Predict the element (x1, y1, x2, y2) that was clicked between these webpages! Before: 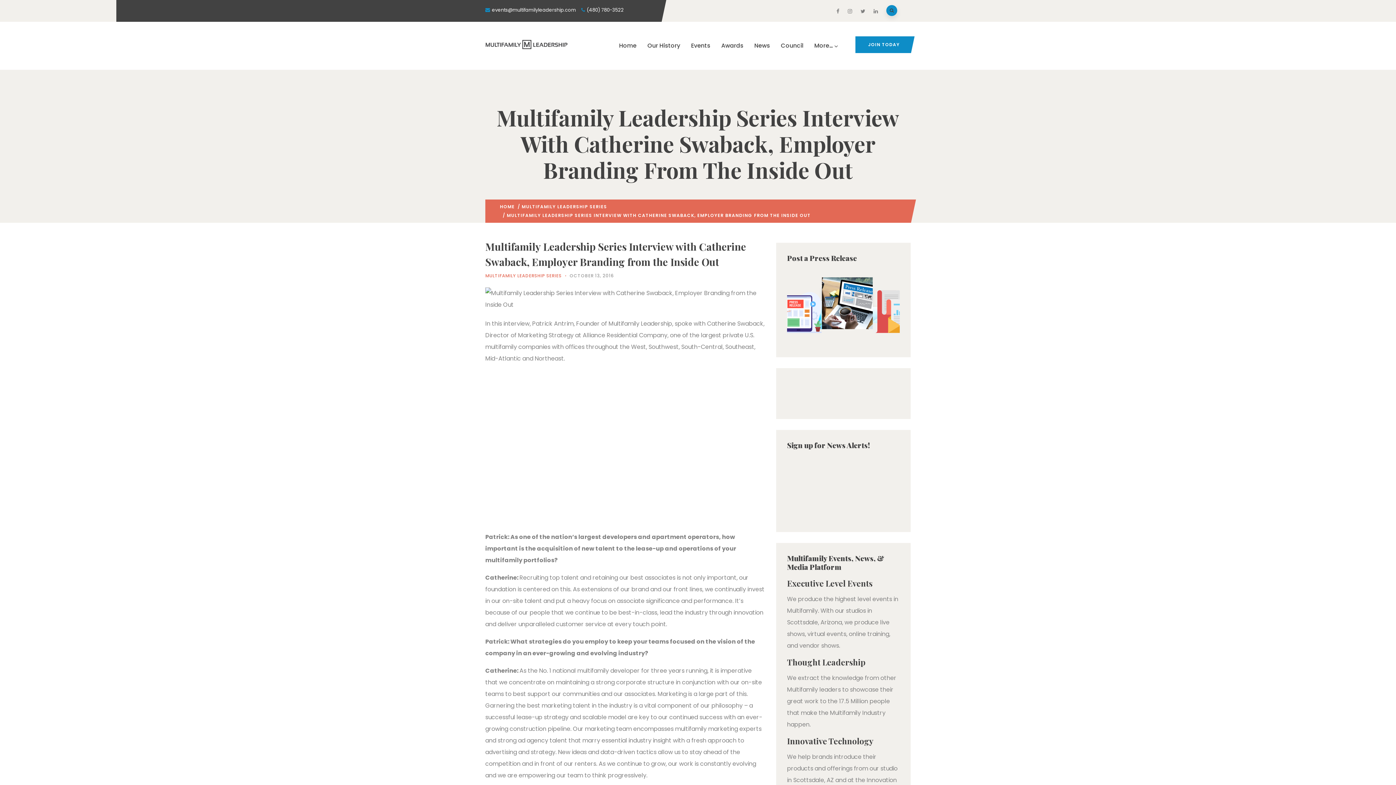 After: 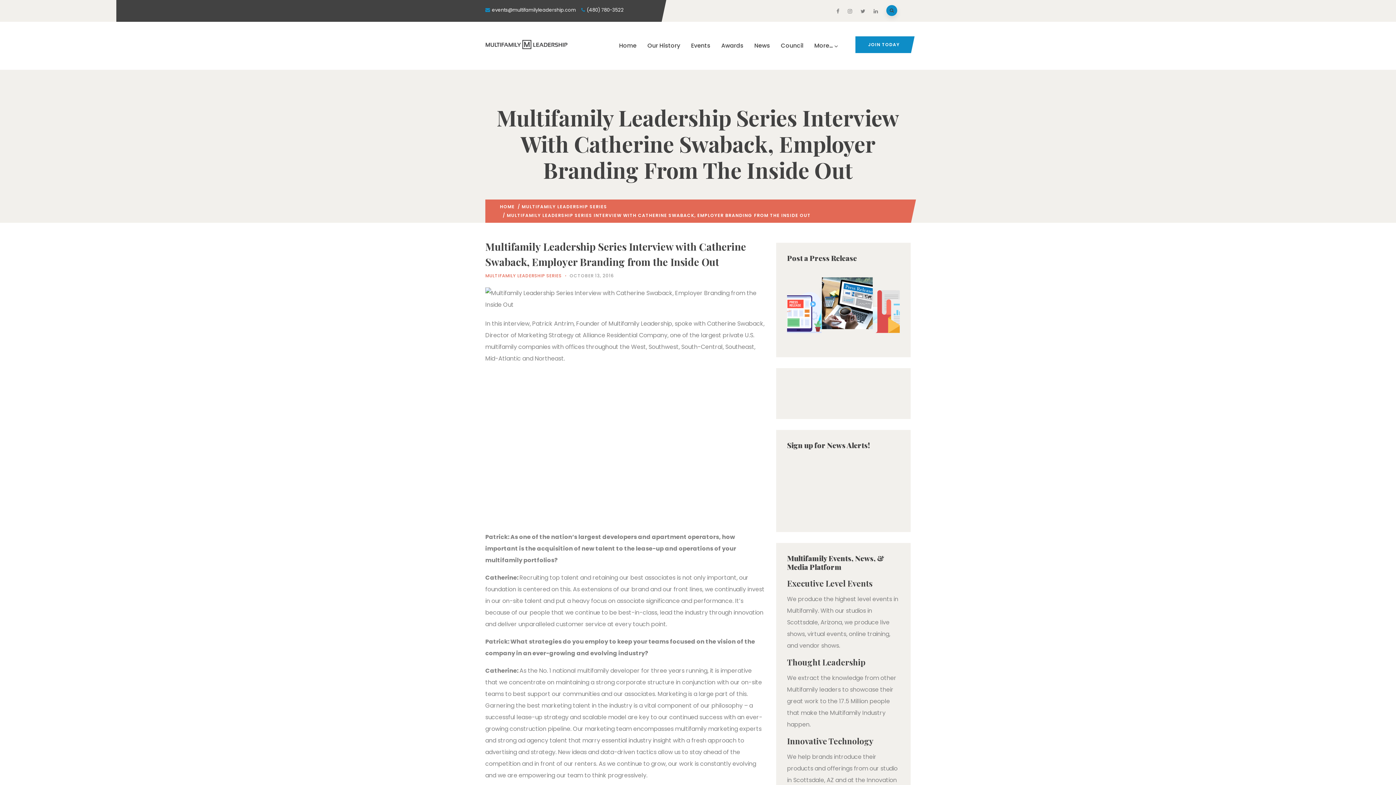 Action: label: OCTOBER 13, 2016 bbox: (569, 272, 614, 278)